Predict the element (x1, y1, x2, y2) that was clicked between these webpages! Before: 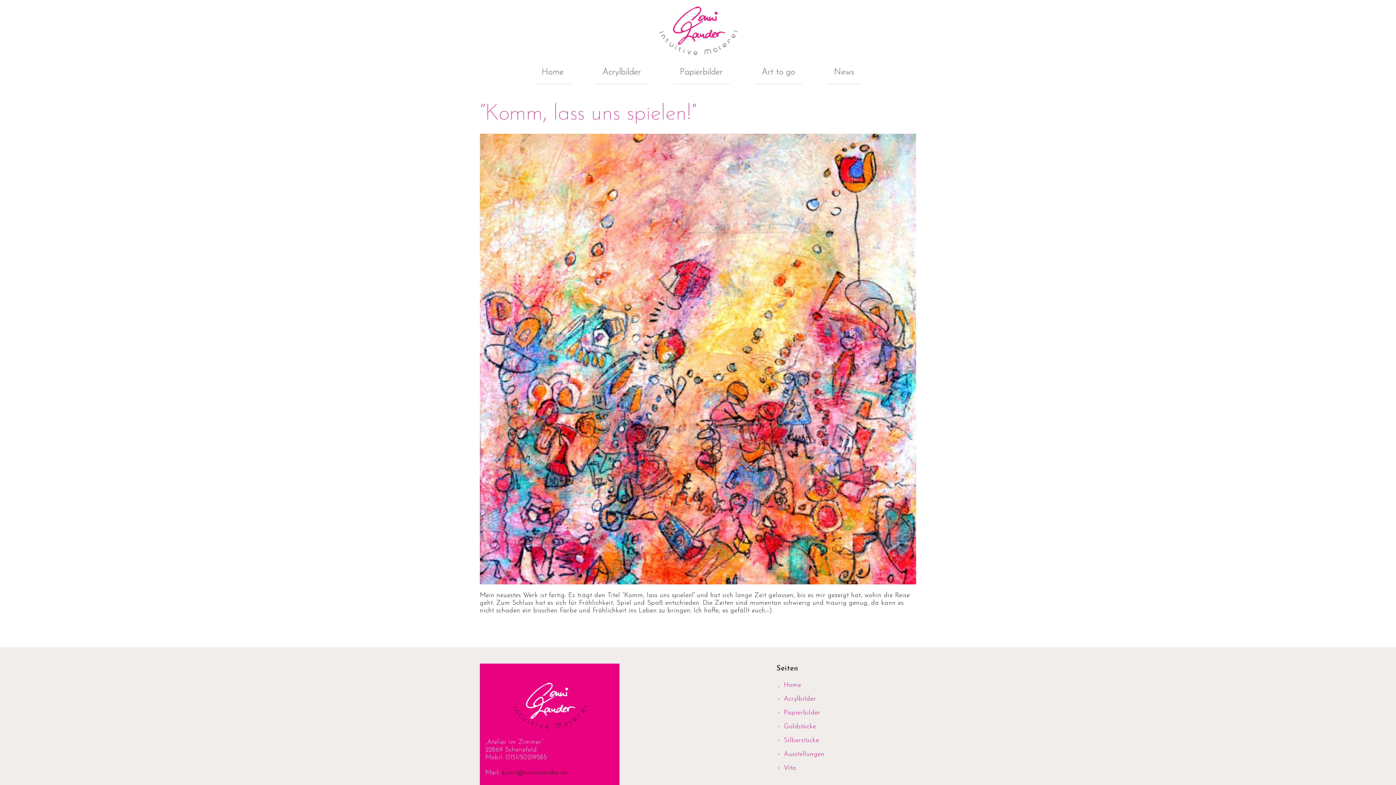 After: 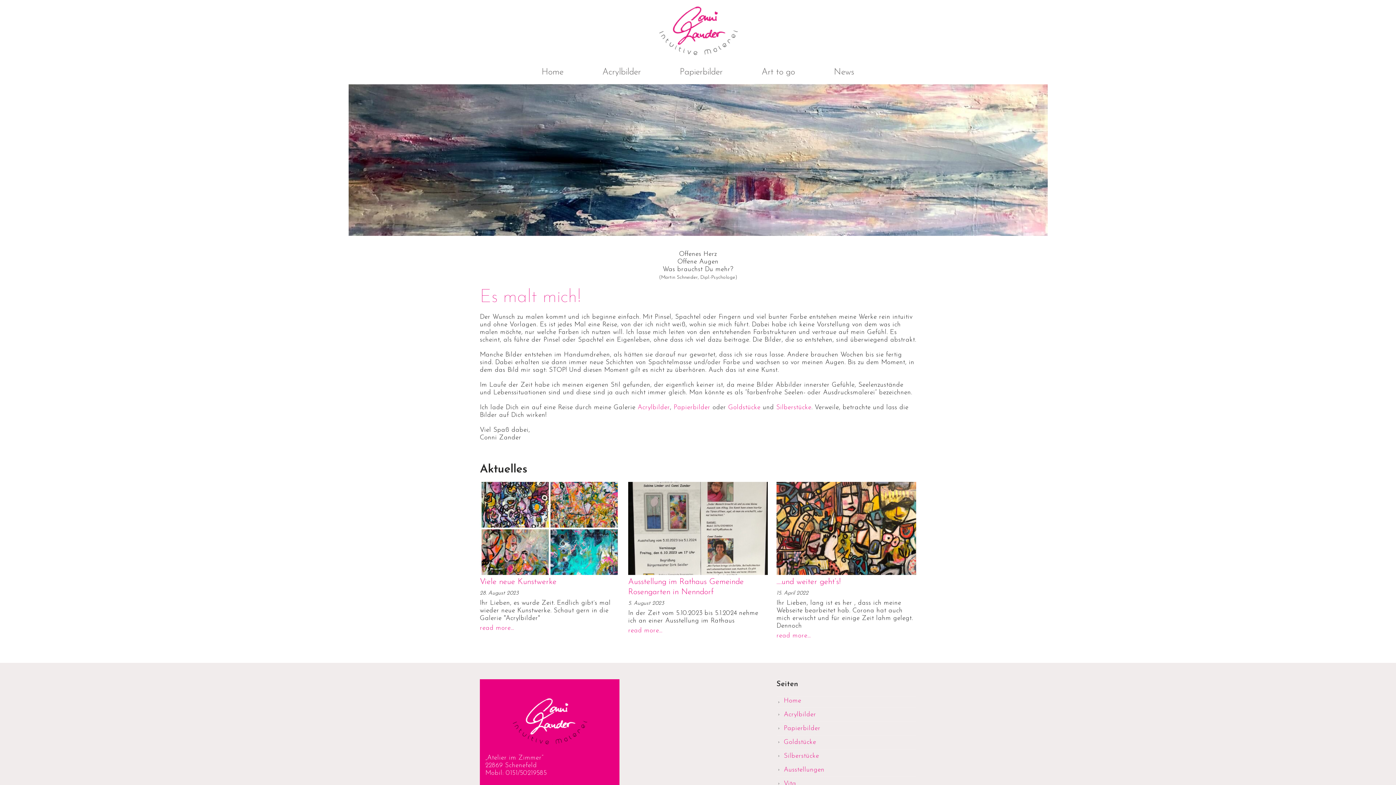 Action: label: Home bbox: (534, 60, 570, 84)